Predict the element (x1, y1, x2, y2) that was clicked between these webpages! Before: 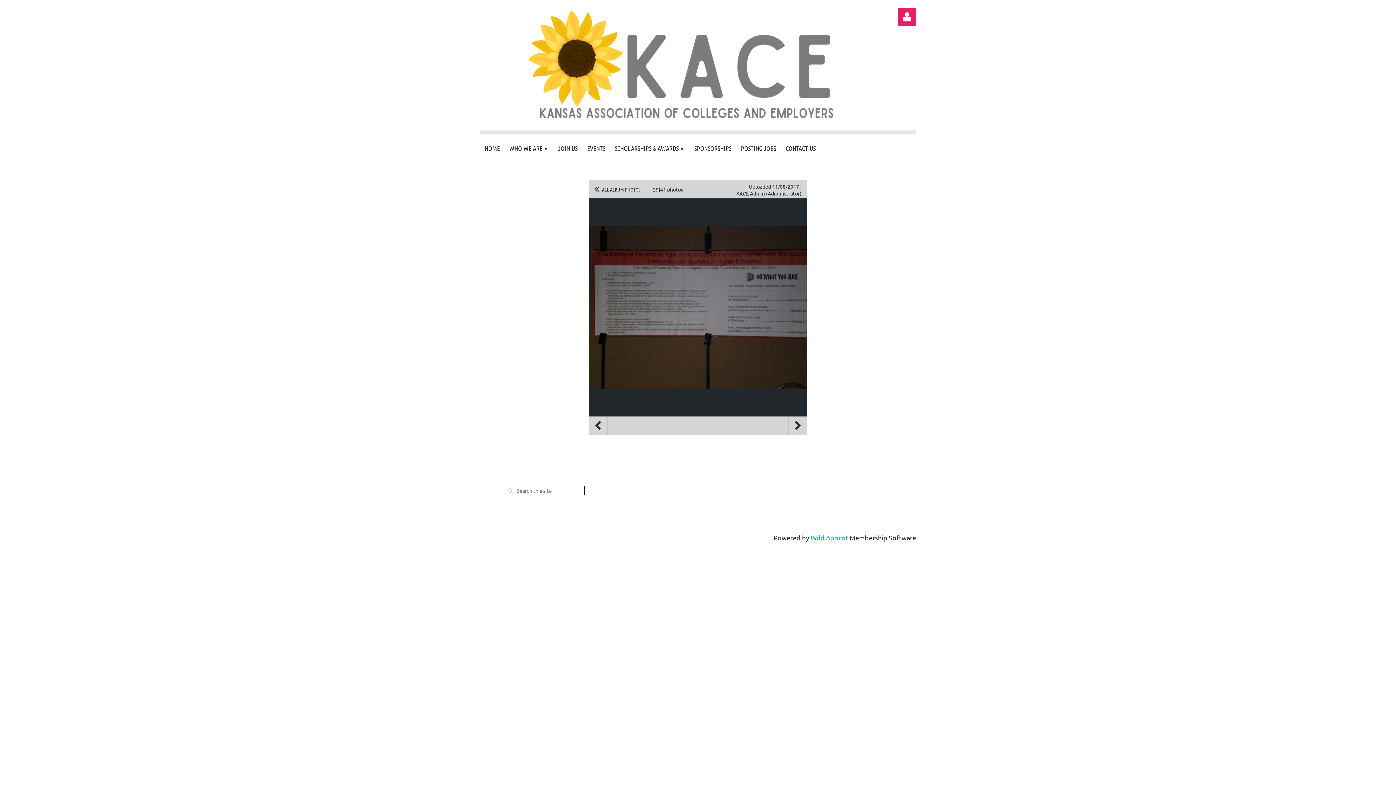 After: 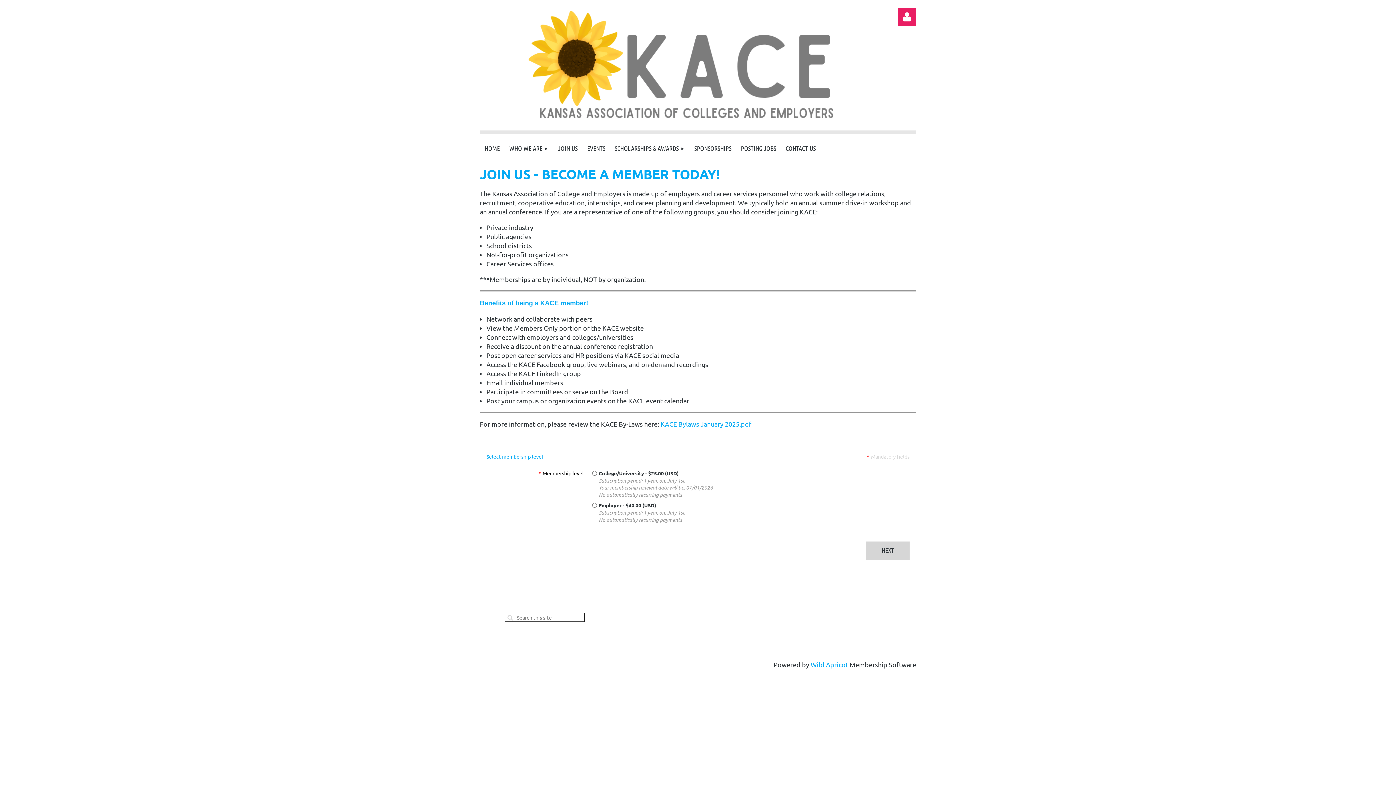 Action: label: JOIN US bbox: (553, 134, 582, 162)